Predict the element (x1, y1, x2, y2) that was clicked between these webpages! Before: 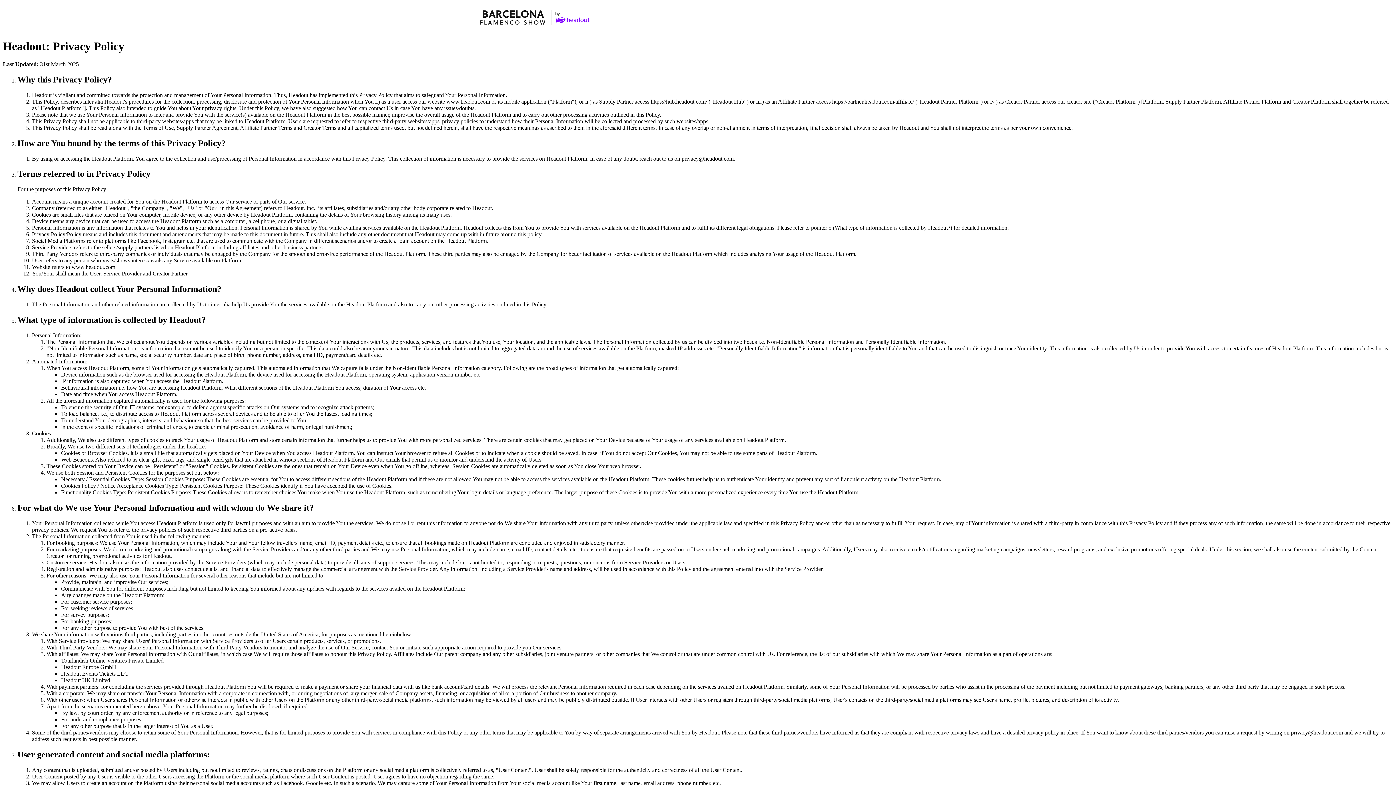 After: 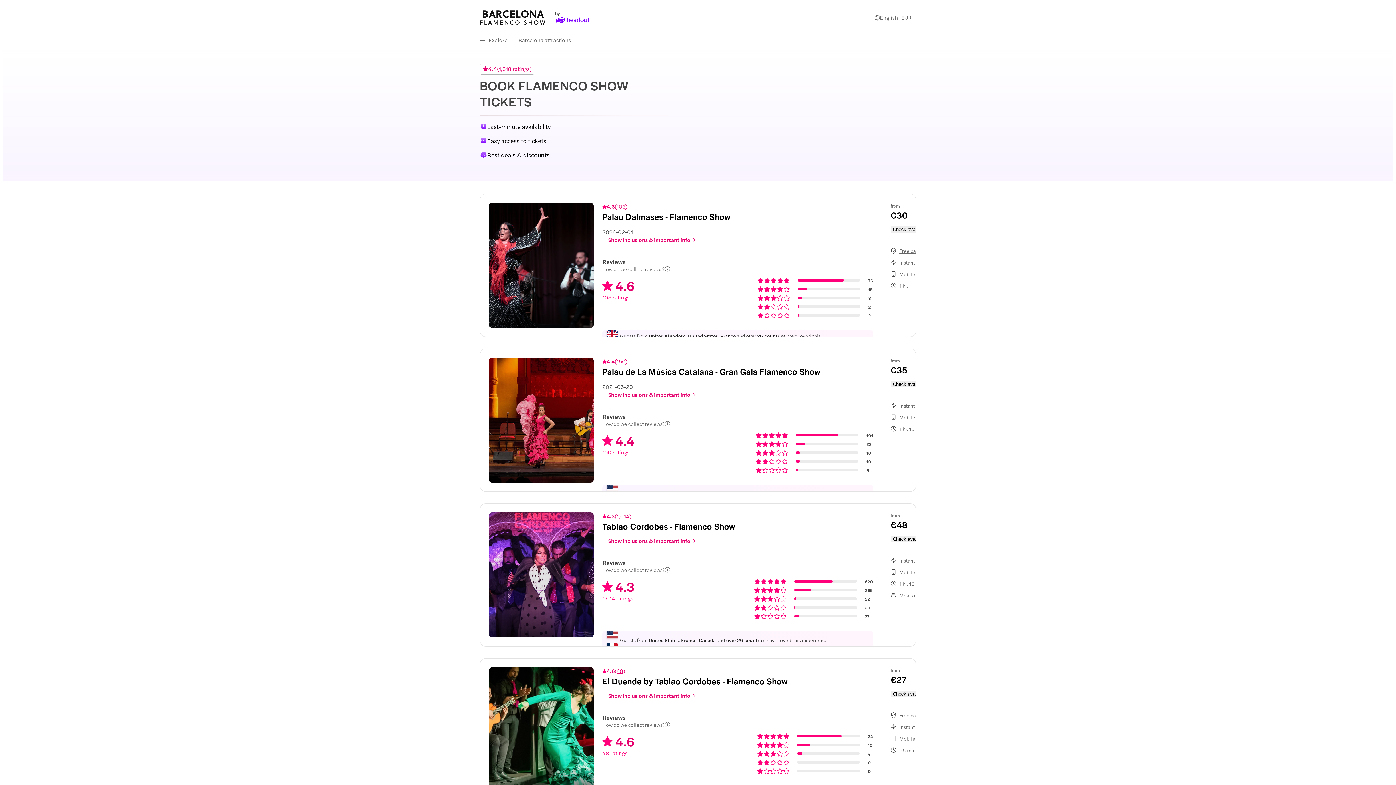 Action: bbox: (480, 9, 750, 25)